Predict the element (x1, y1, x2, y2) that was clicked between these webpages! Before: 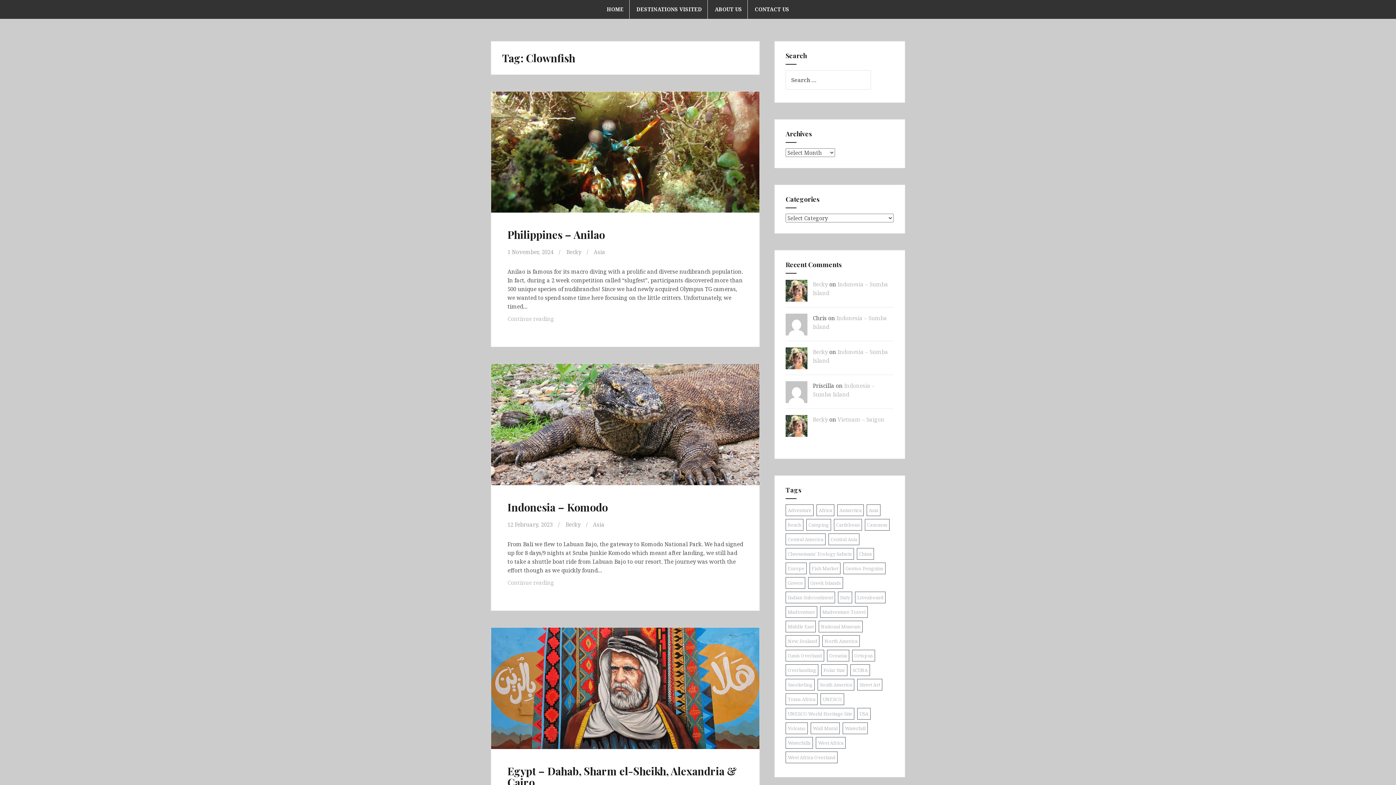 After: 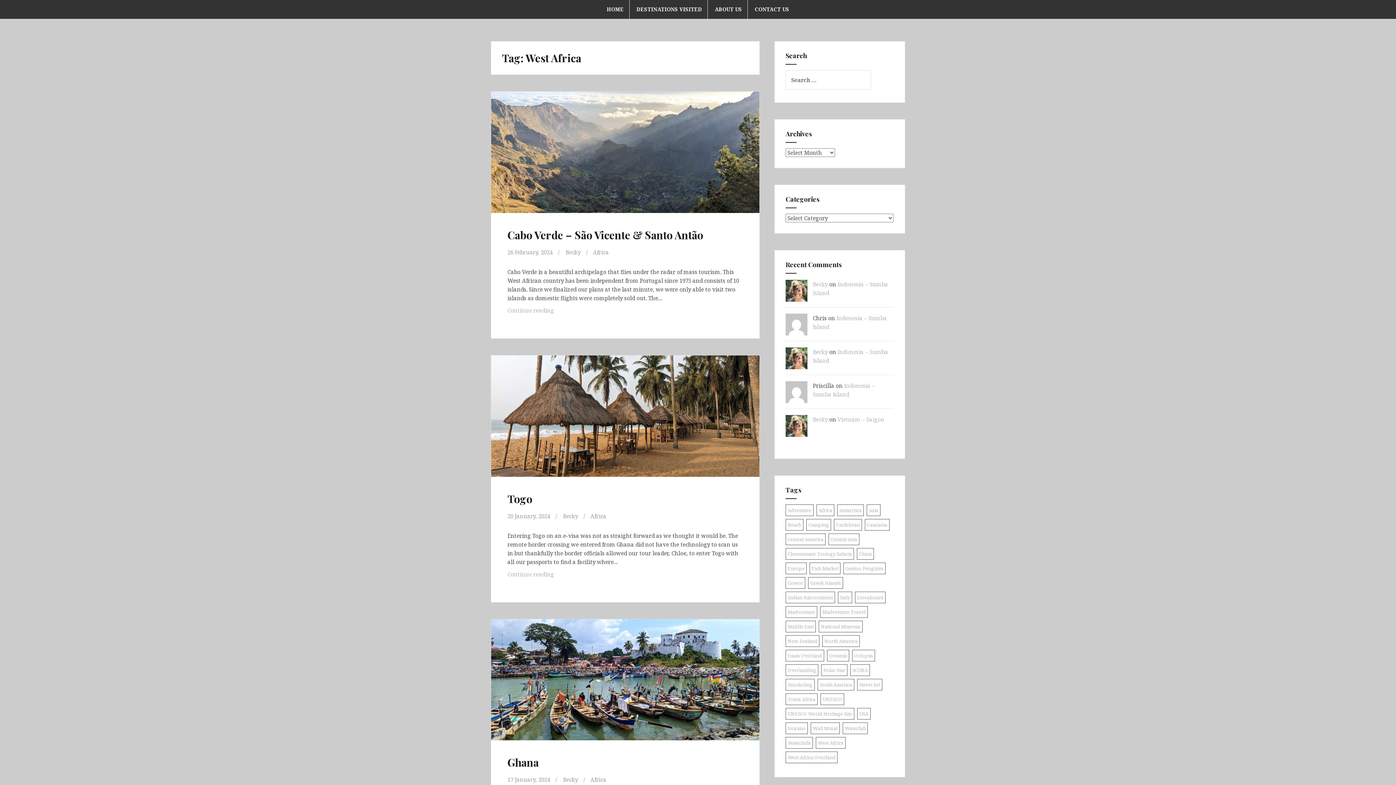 Action: bbox: (816, 737, 845, 749) label: West Africa (20 items)